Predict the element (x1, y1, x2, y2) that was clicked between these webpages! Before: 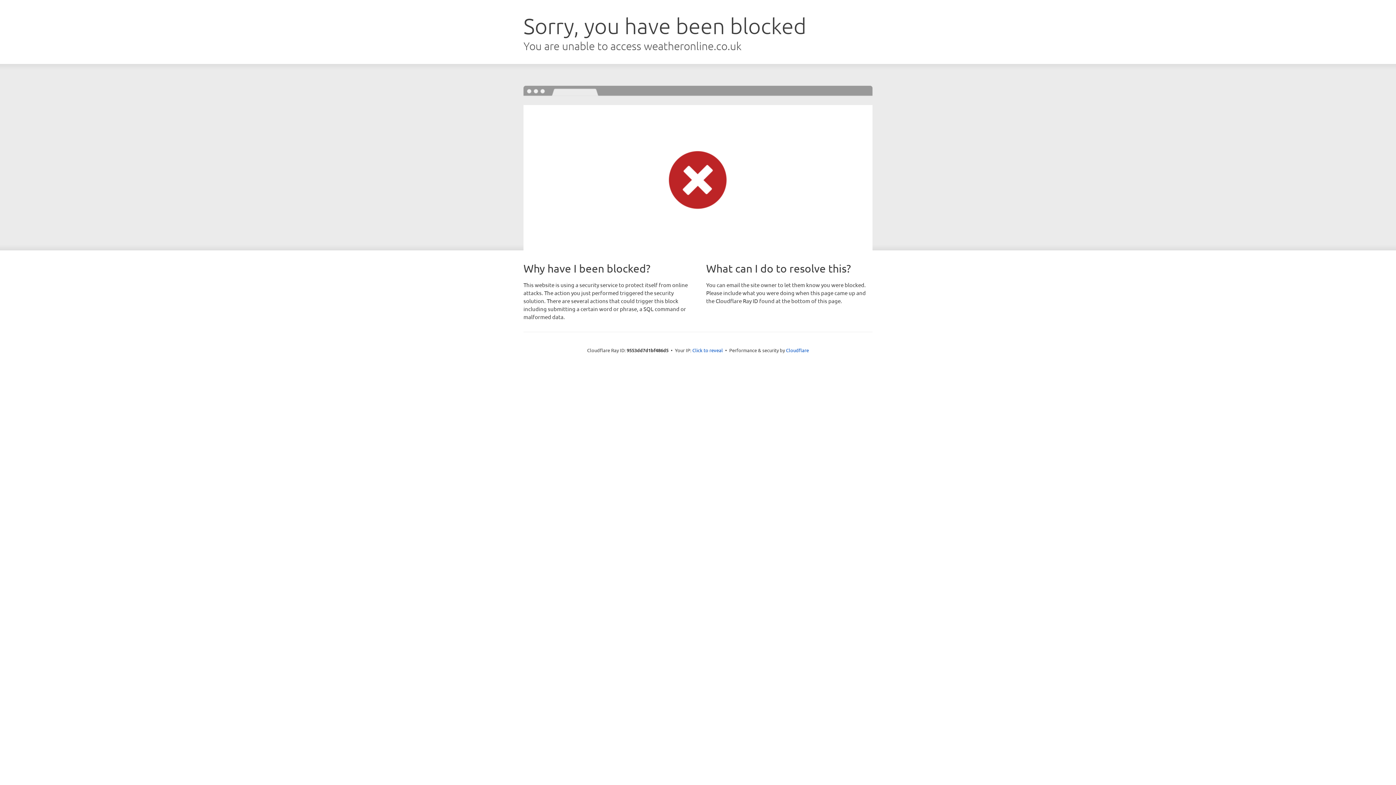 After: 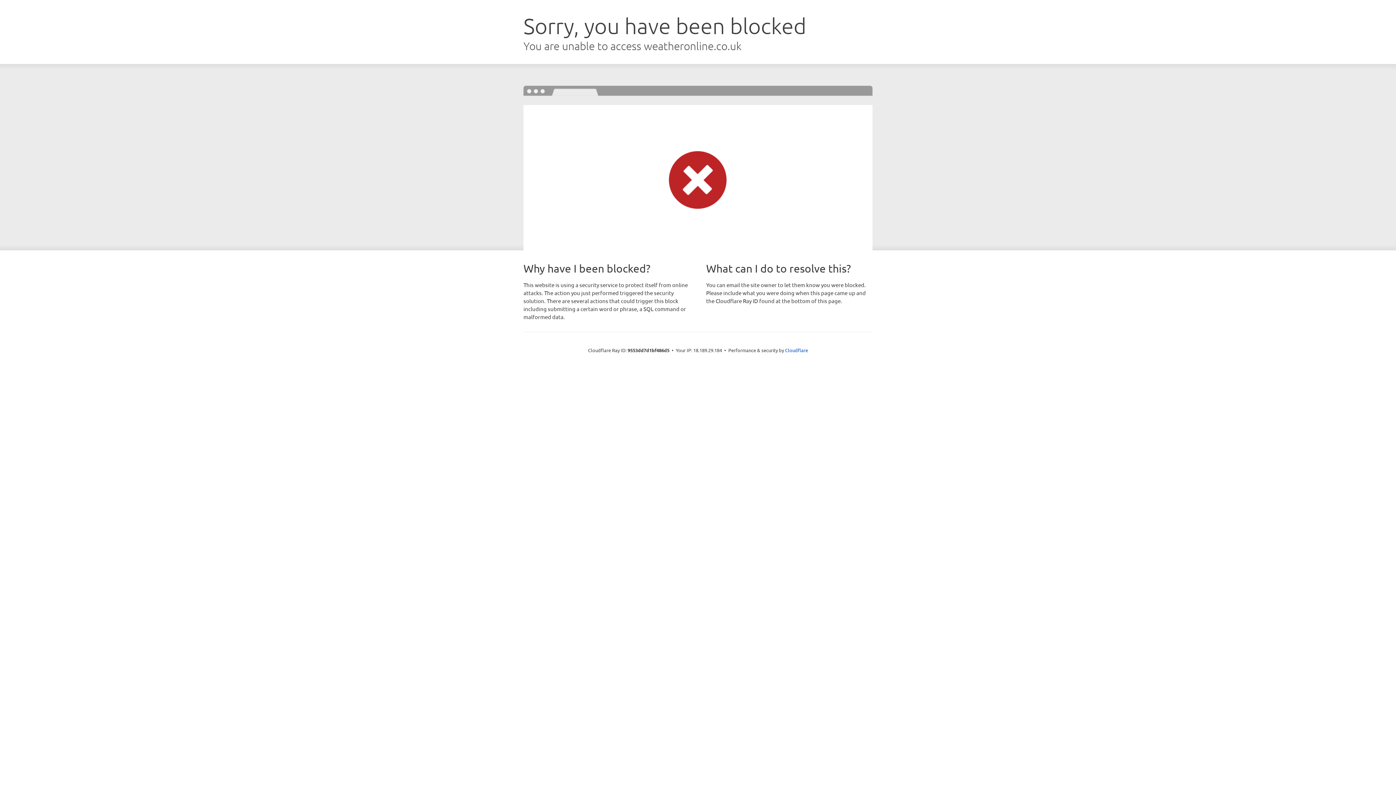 Action: label: Click to reveal bbox: (692, 346, 723, 353)